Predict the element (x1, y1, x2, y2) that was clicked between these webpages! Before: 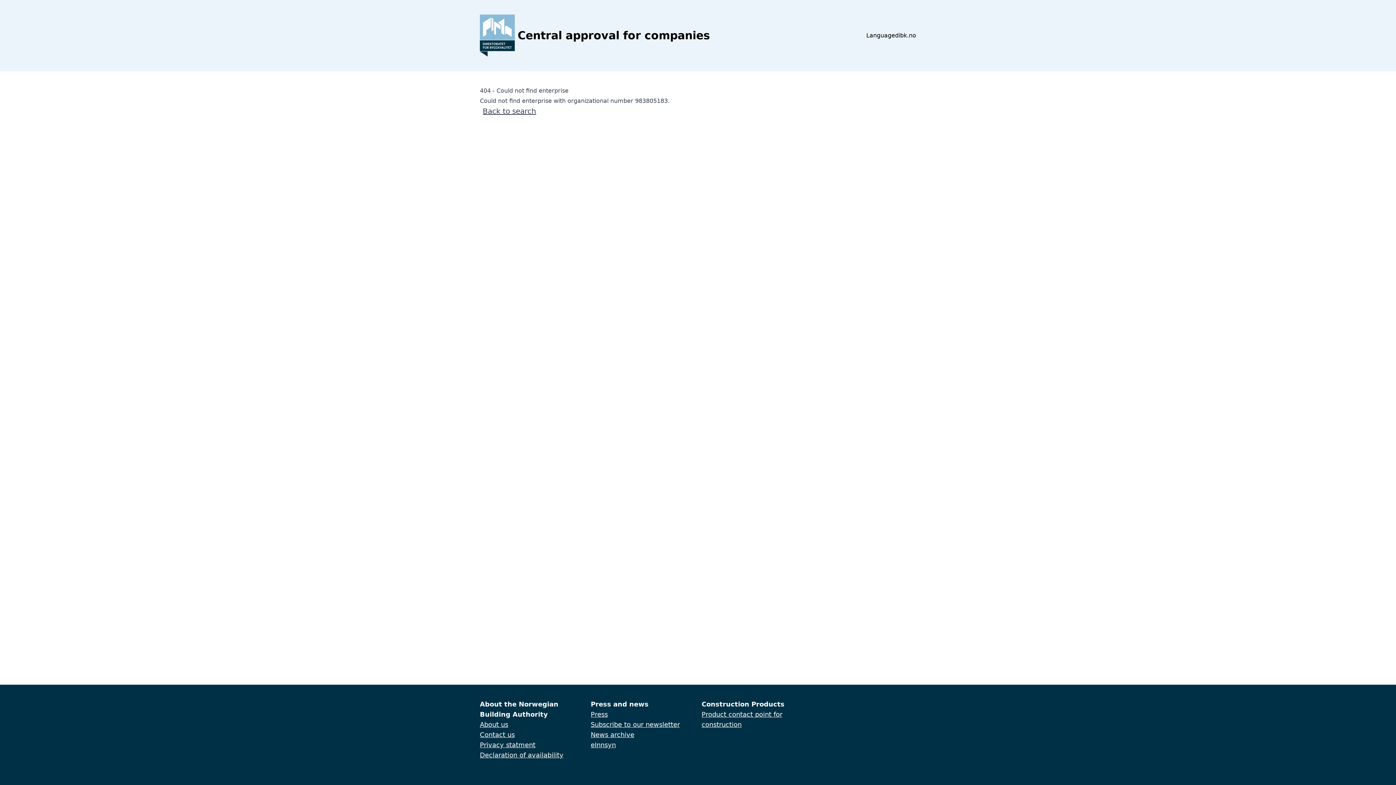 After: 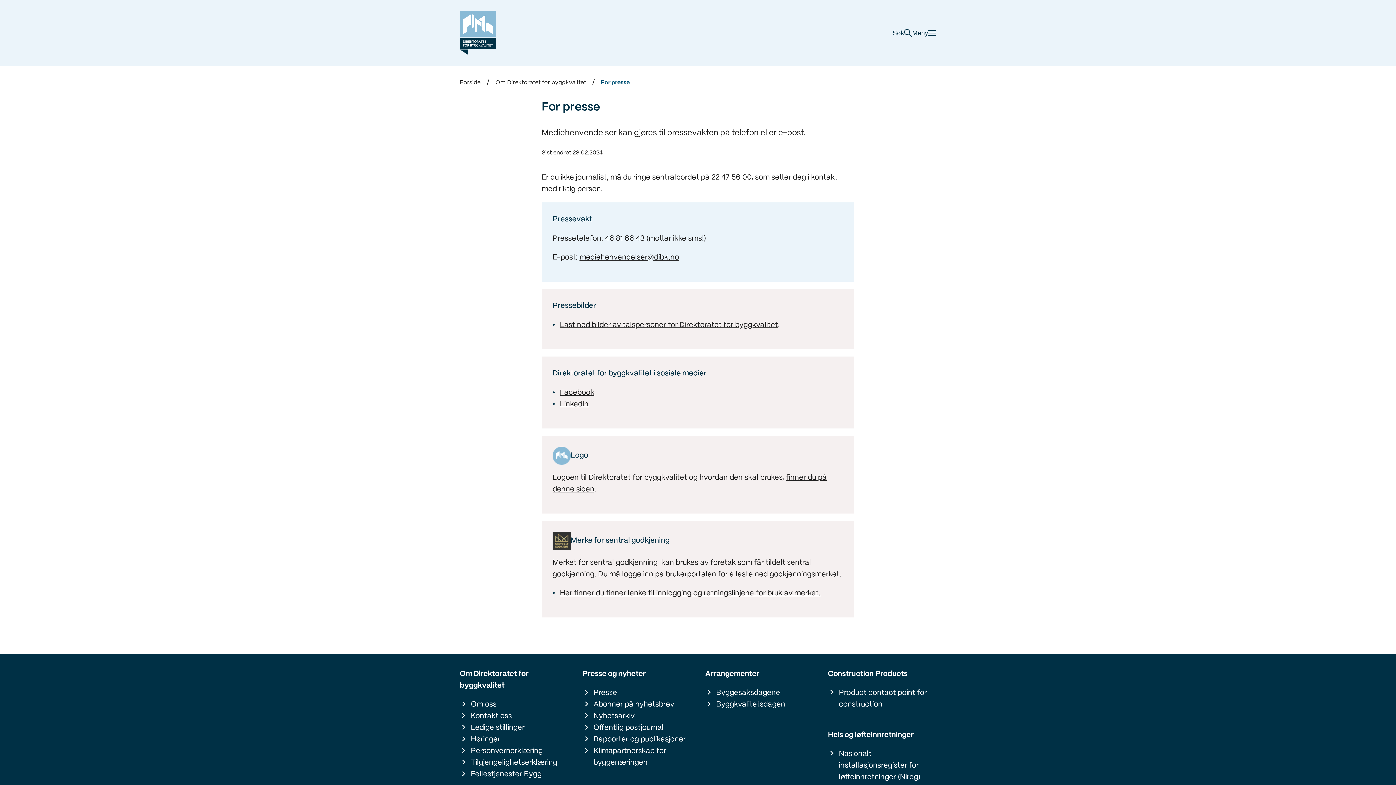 Action: bbox: (590, 710, 608, 718) label: Press